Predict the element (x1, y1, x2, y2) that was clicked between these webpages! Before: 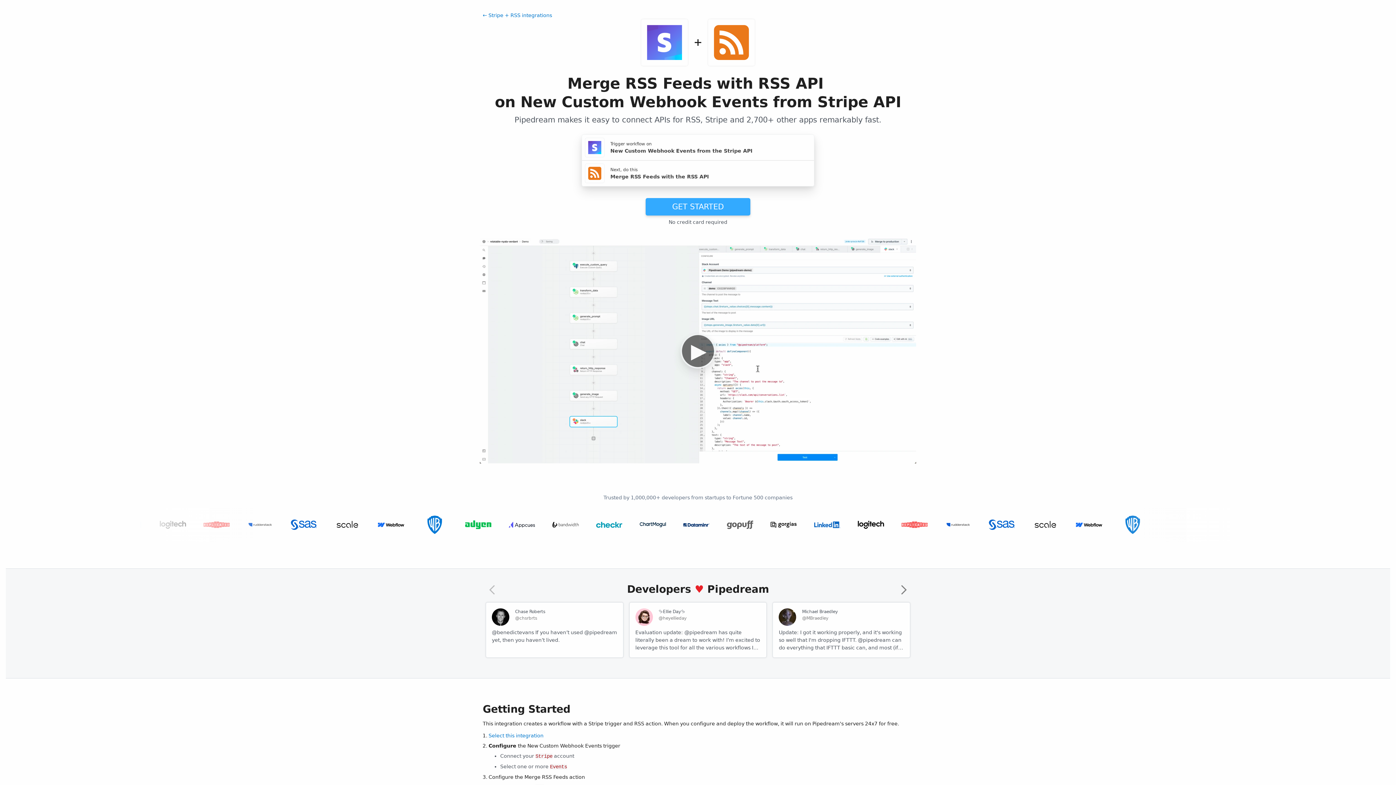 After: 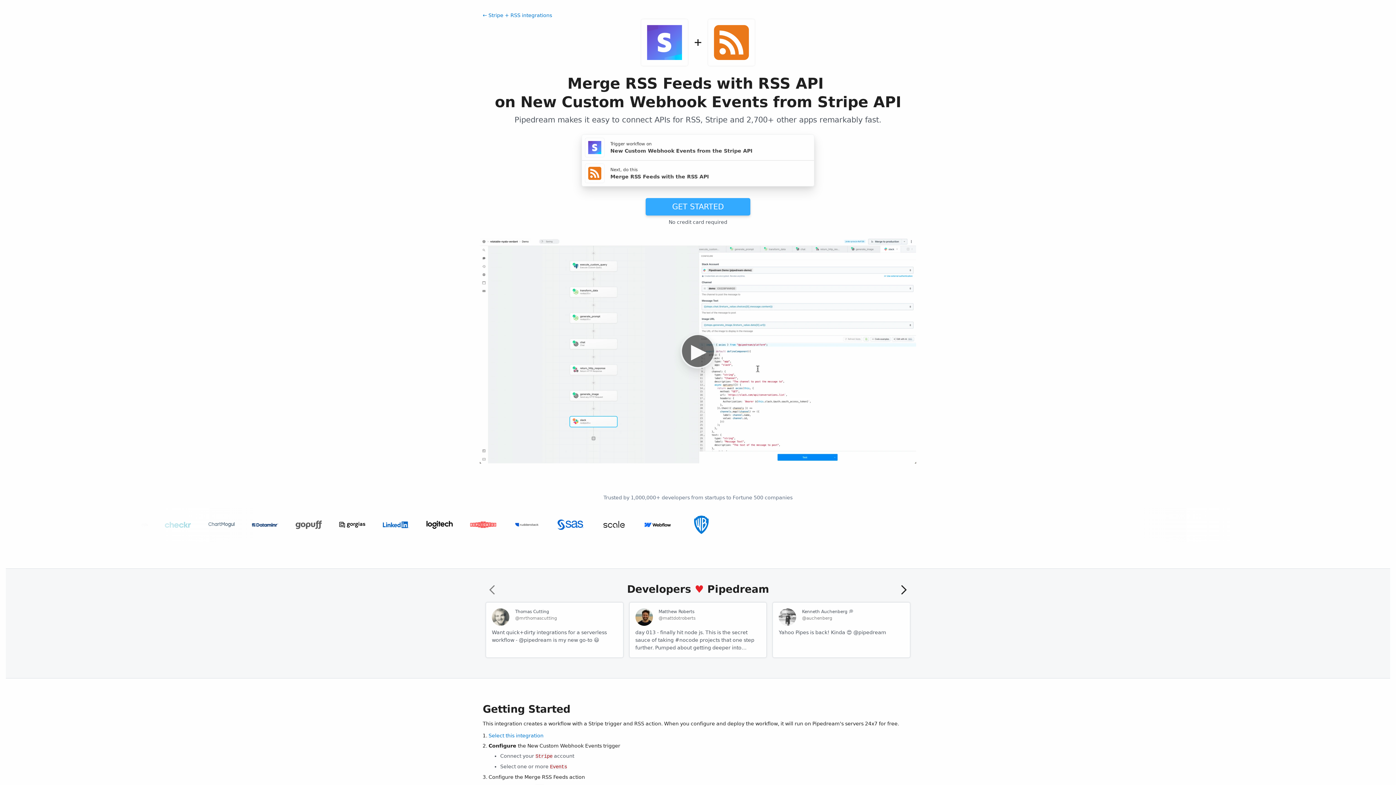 Action: bbox: (894, 572, 913, 590) label: Next